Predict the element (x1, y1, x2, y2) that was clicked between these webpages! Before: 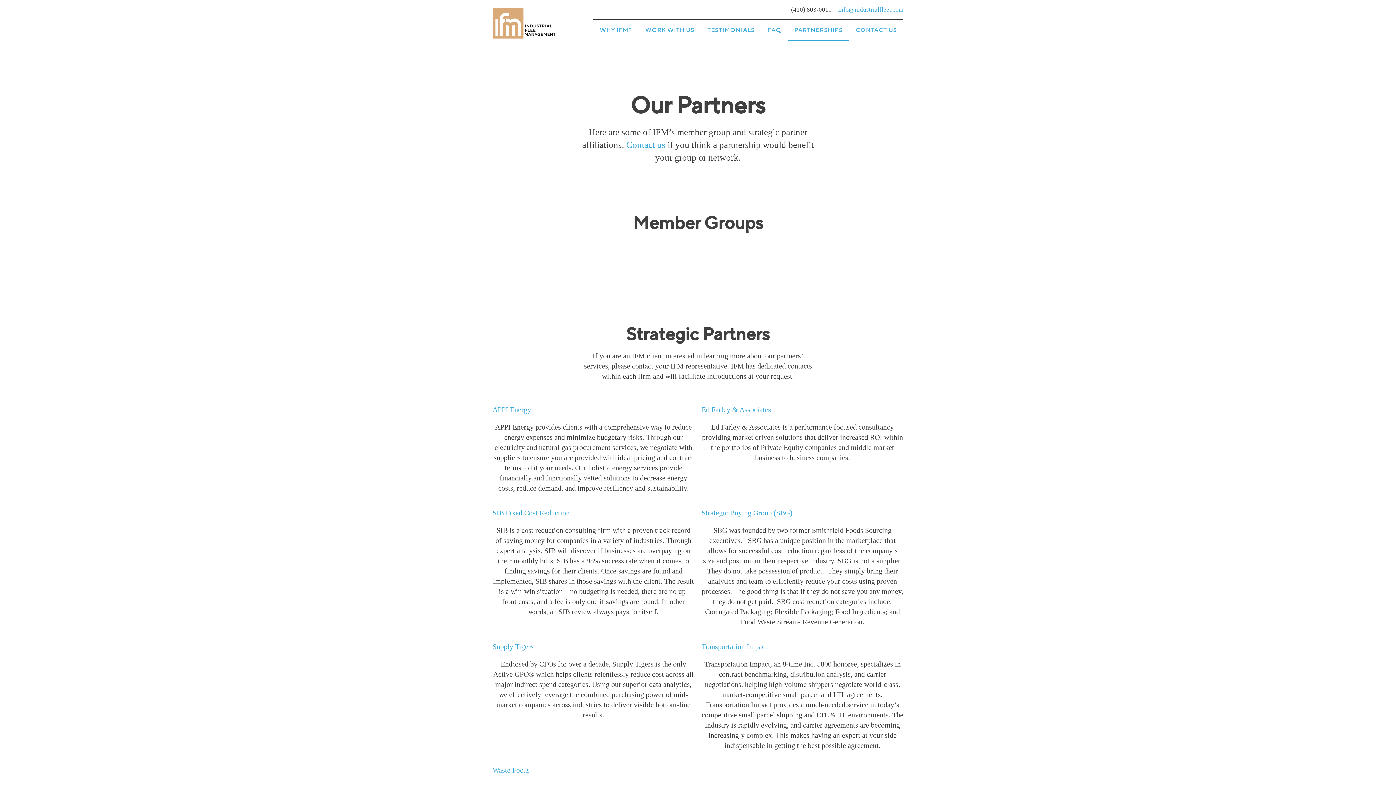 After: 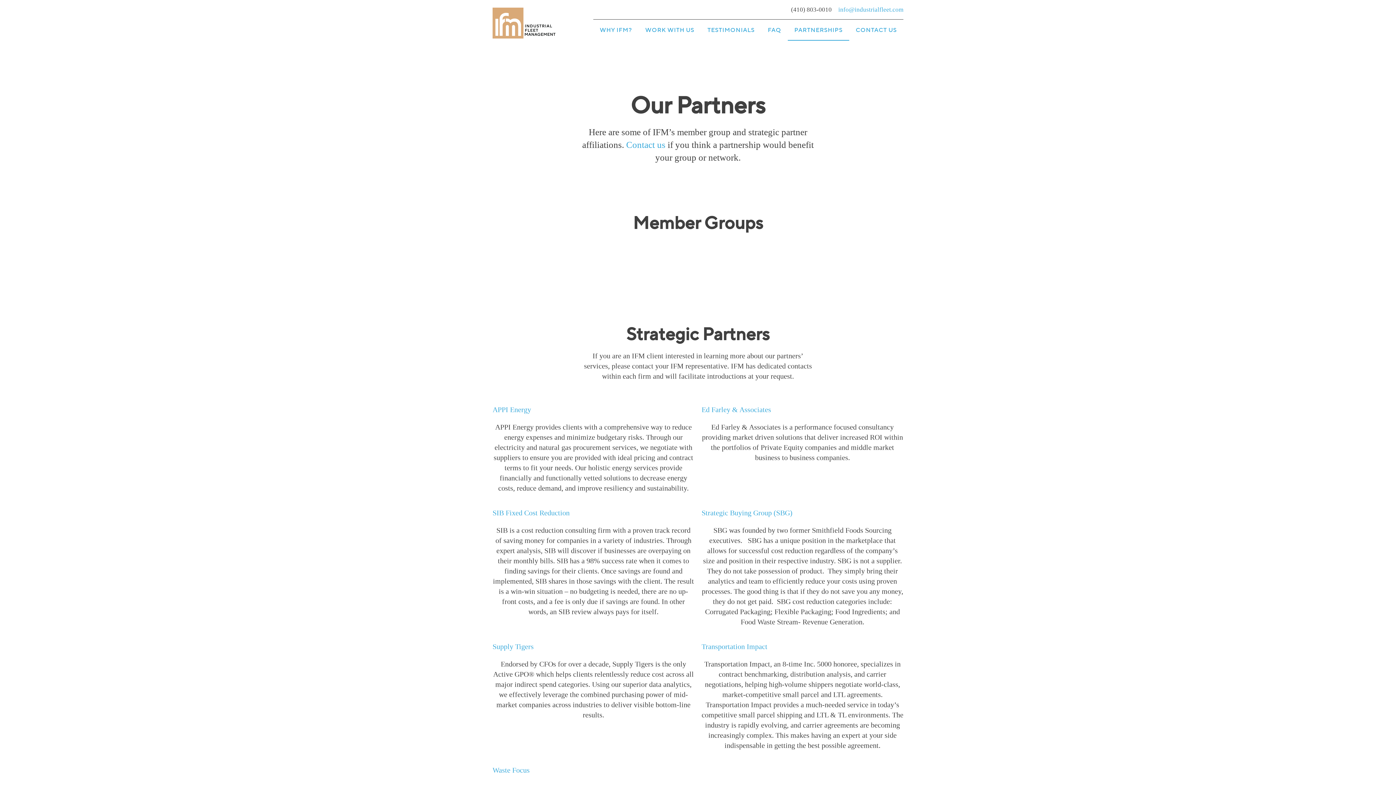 Action: label: Waste Focus bbox: (492, 765, 529, 775)